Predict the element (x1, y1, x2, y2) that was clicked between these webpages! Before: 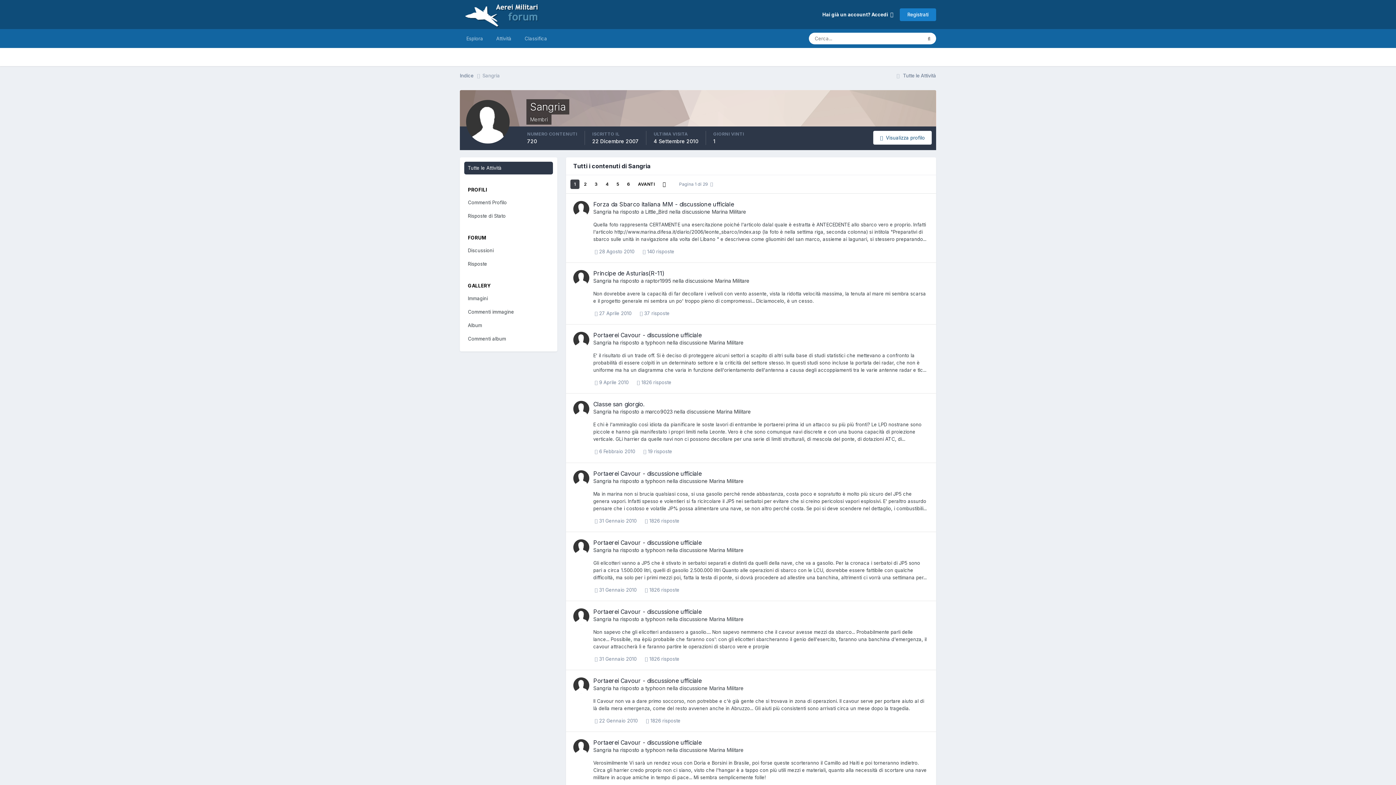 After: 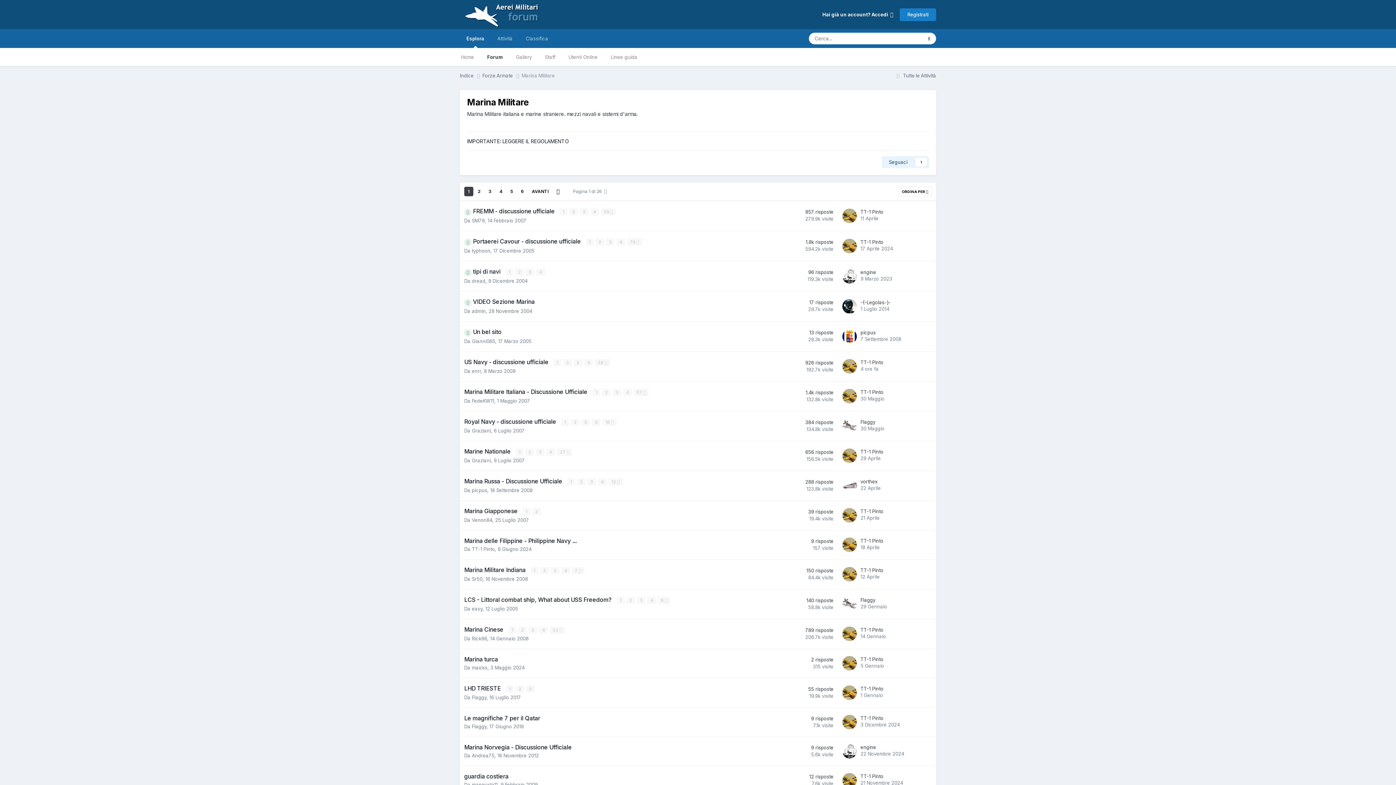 Action: label: Marina Militare bbox: (709, 616, 744, 622)